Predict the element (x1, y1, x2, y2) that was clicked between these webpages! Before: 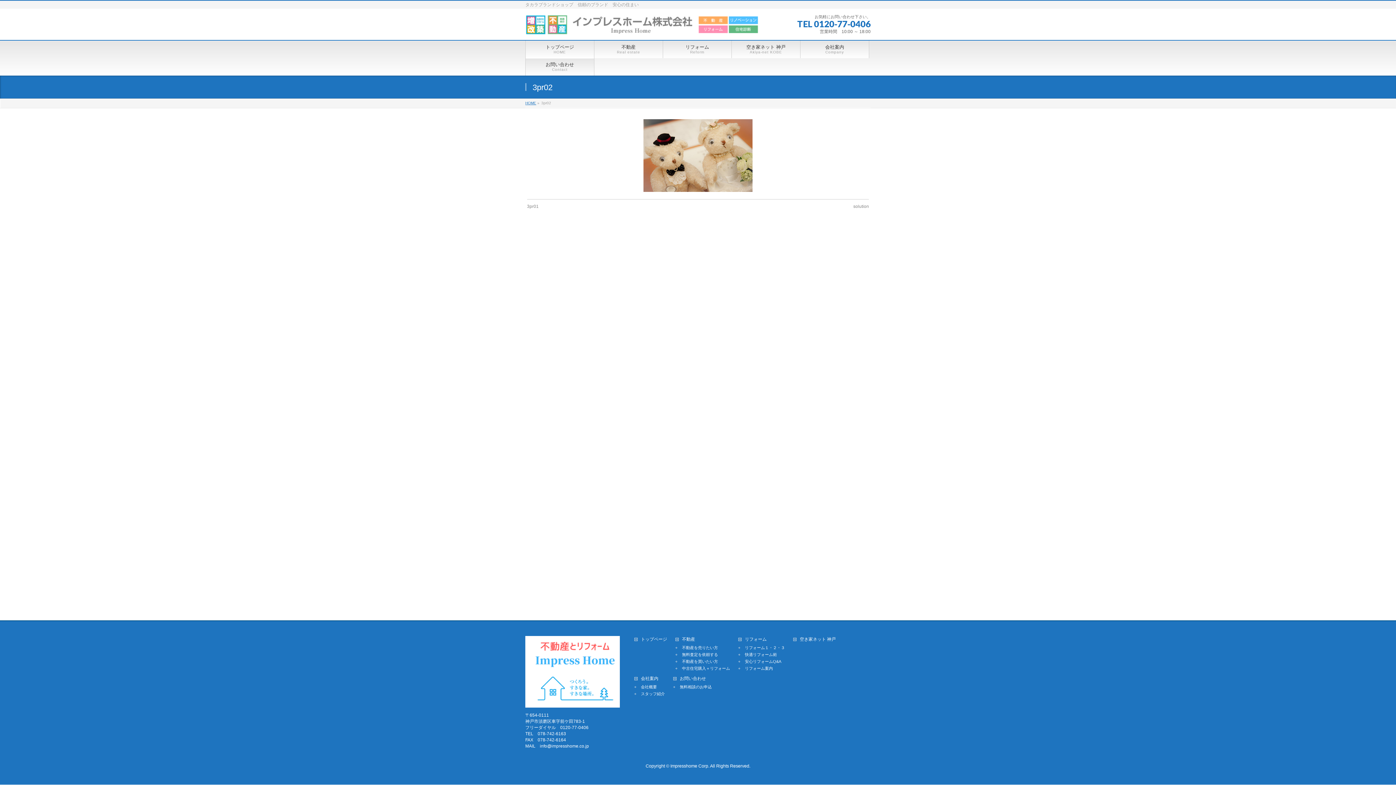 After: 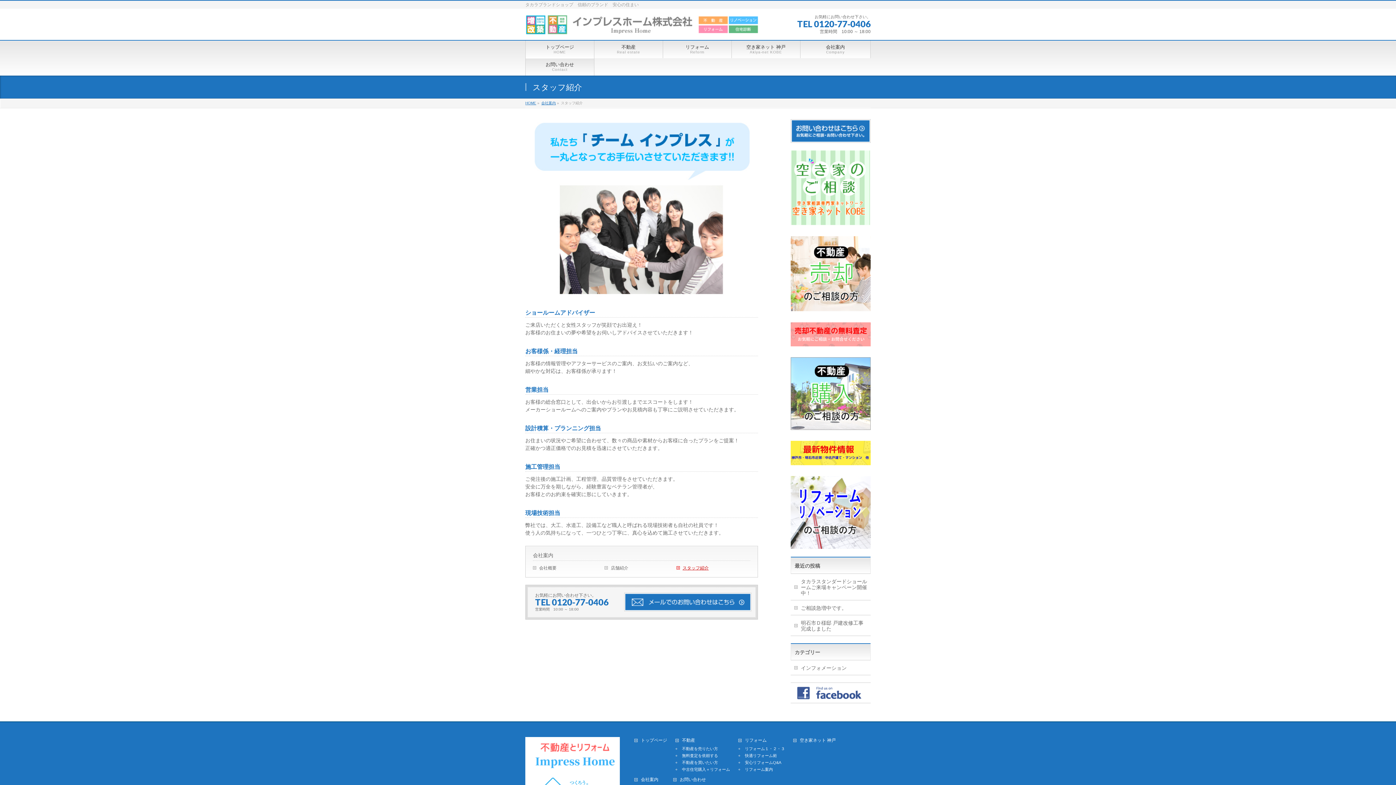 Action: label: スタッフ紹介 bbox: (634, 692, 672, 696)